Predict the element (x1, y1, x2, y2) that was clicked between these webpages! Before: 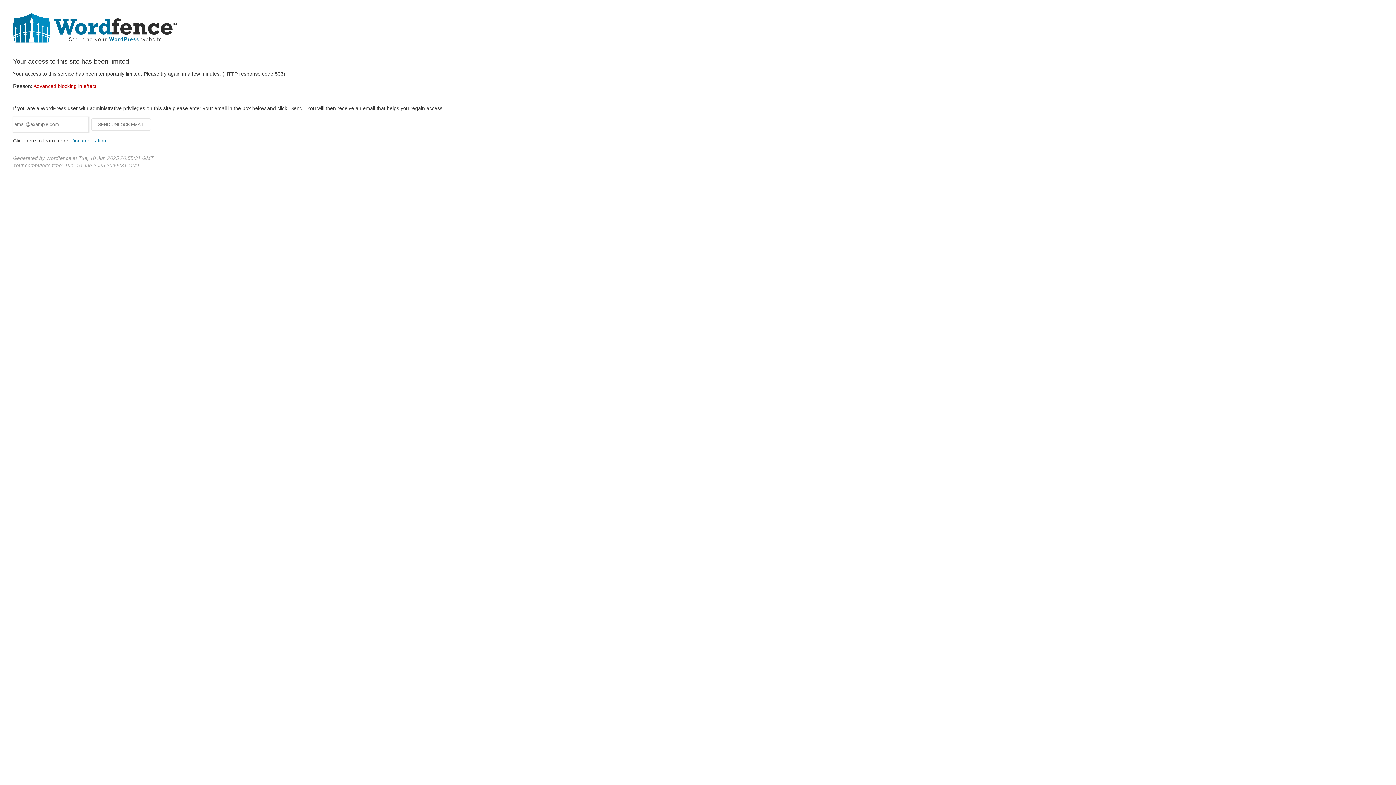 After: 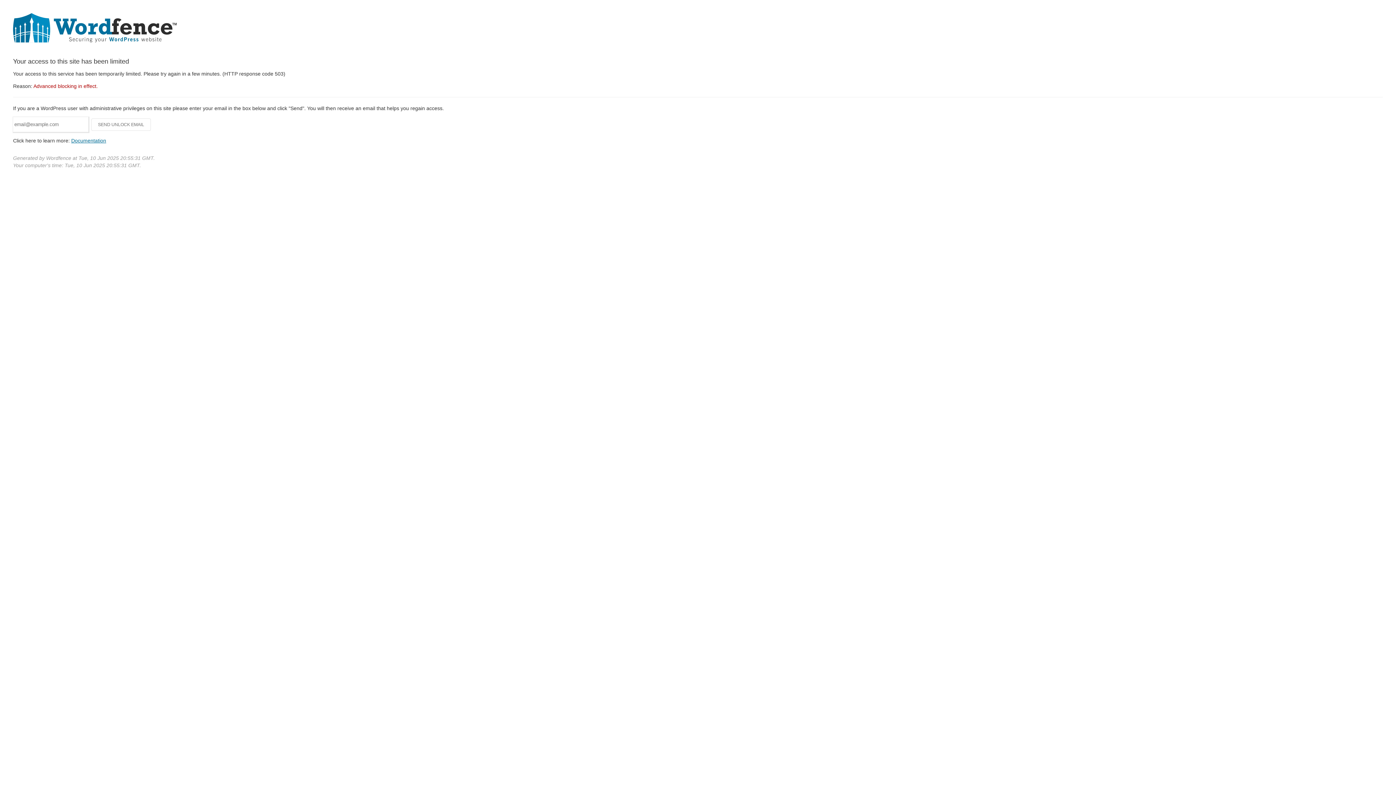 Action: bbox: (71, 137, 106, 143) label: Documentation